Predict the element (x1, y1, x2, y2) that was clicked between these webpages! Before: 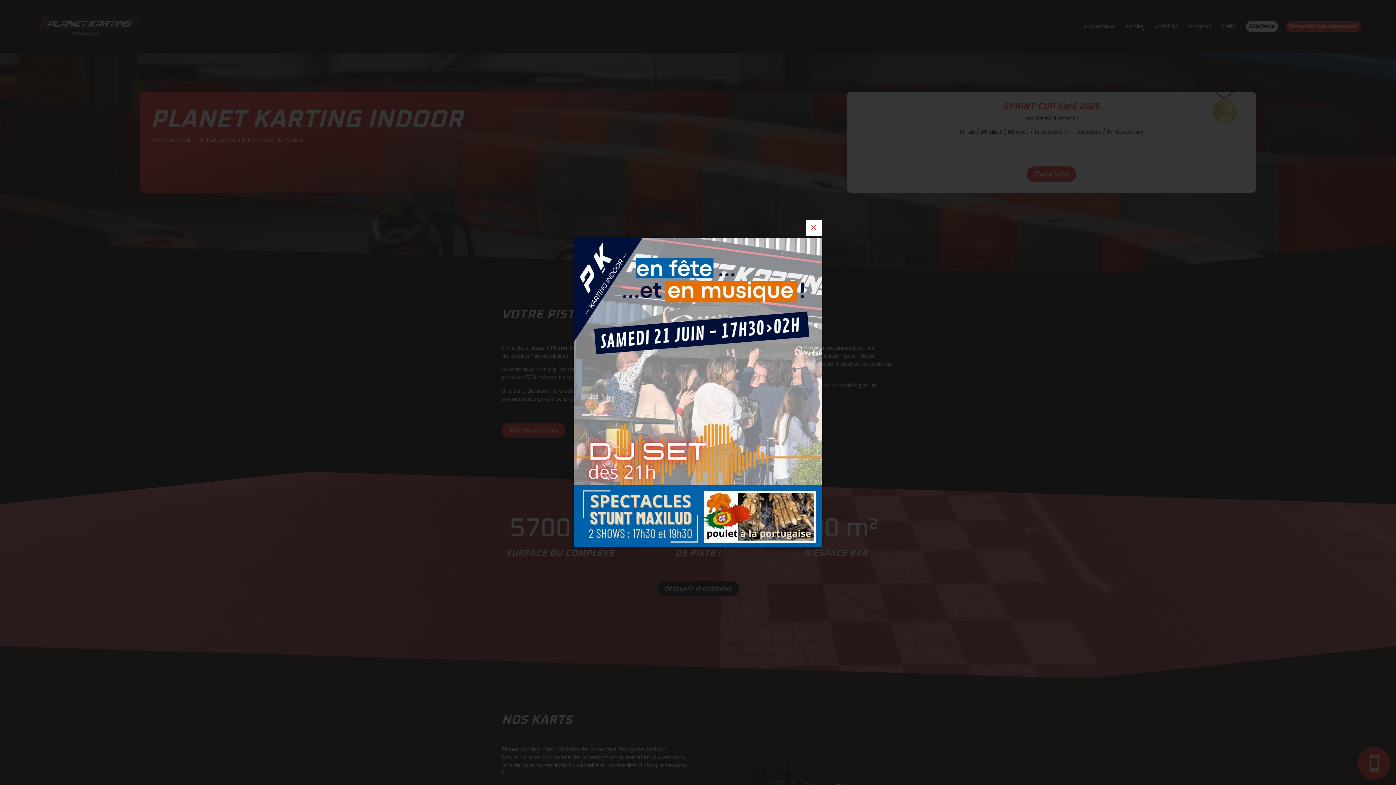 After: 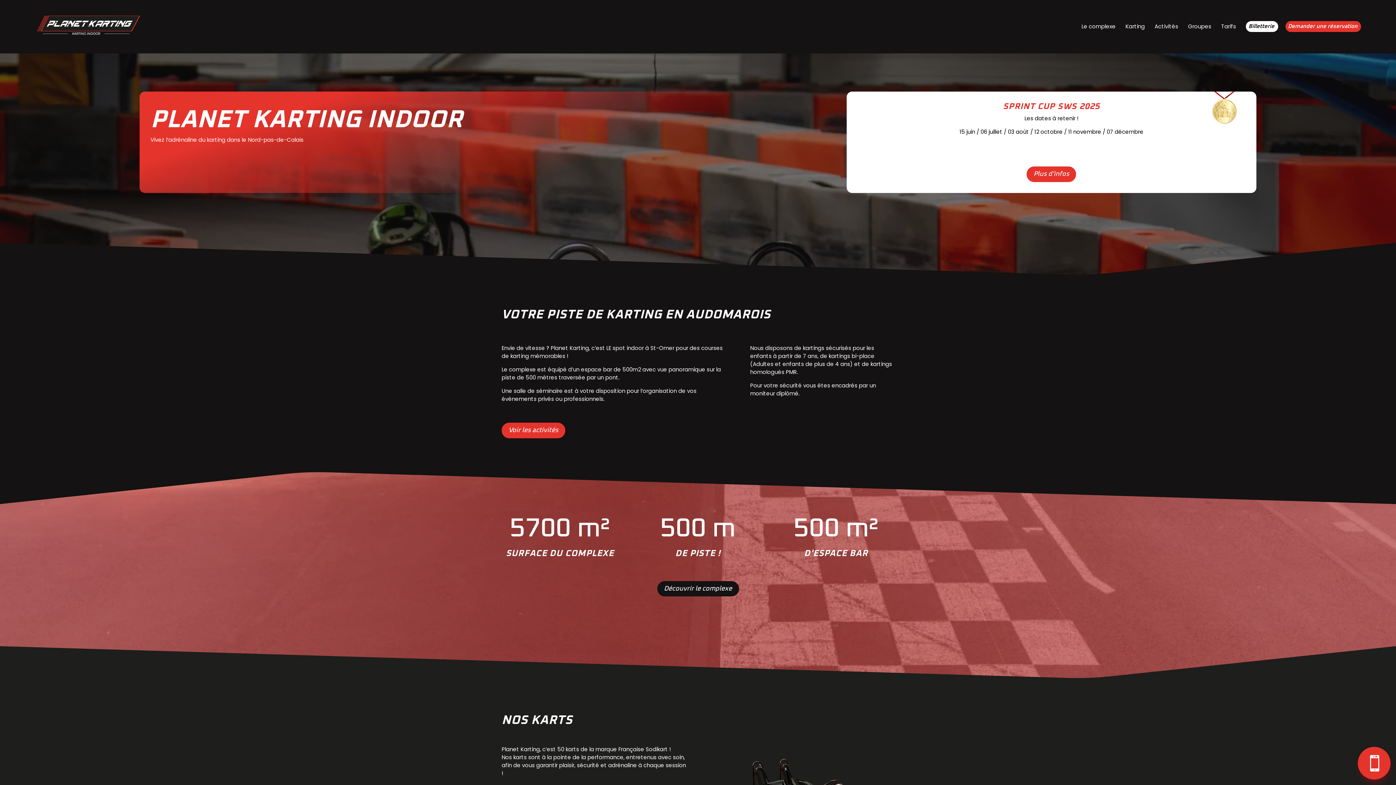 Action: label: M bbox: (805, 220, 821, 236)